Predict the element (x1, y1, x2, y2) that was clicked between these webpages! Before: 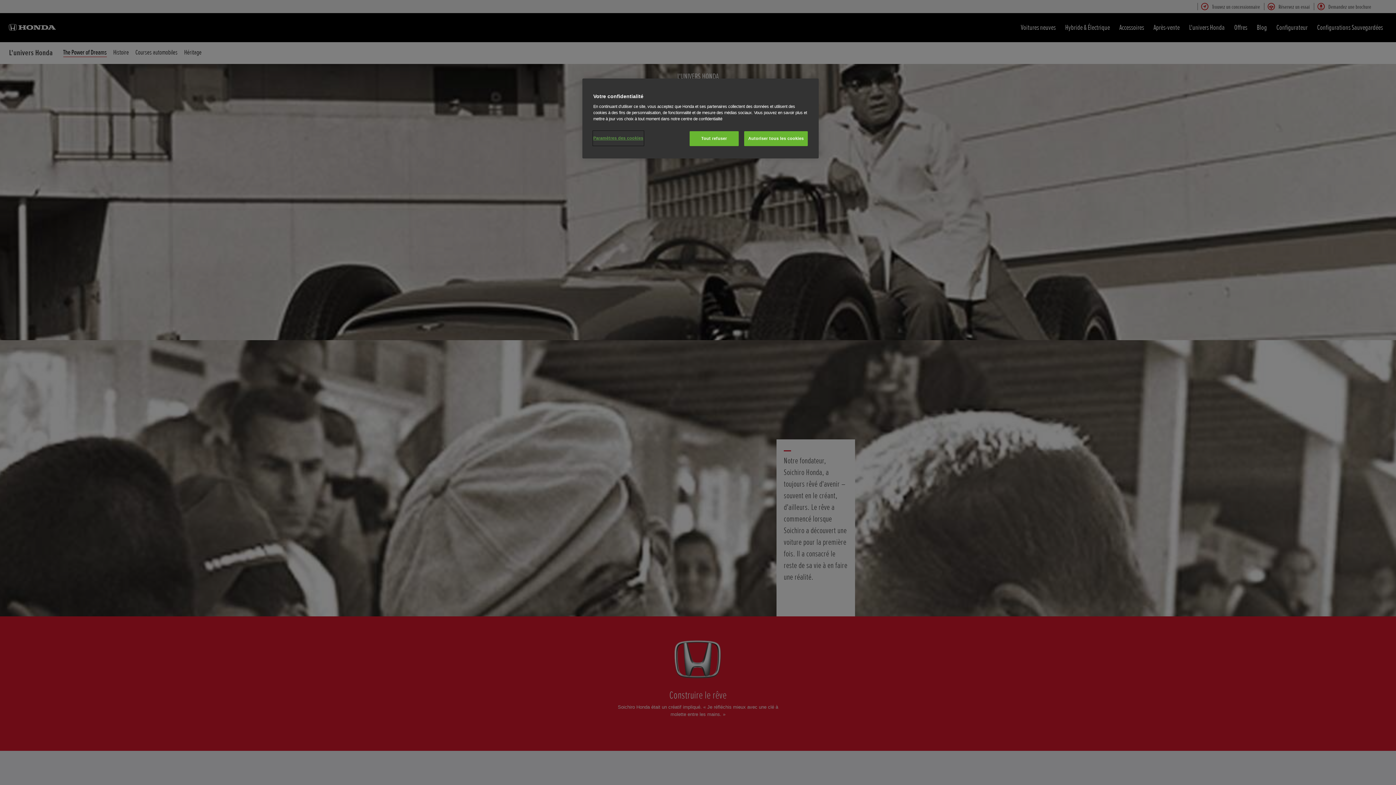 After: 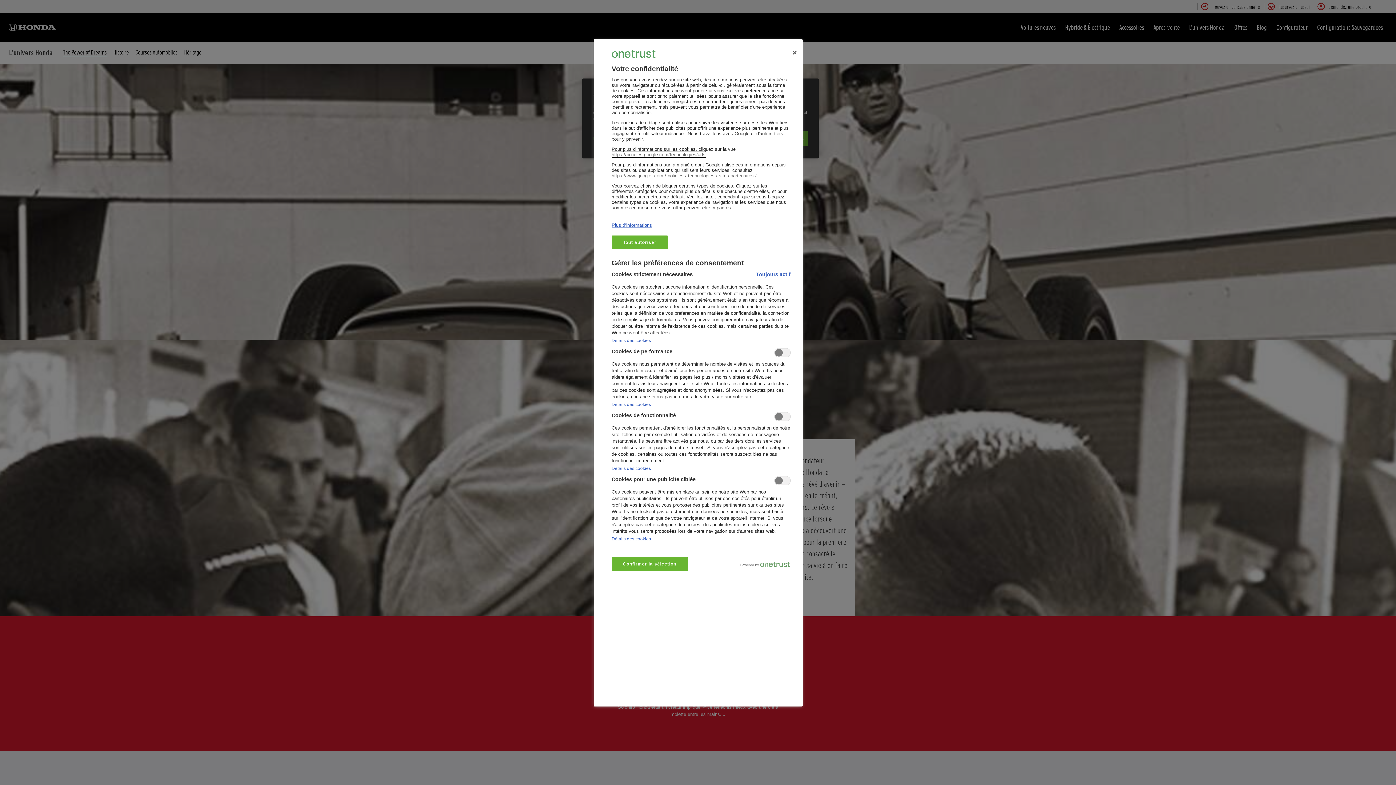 Action: label: Paramètres des cookies bbox: (593, 131, 643, 145)